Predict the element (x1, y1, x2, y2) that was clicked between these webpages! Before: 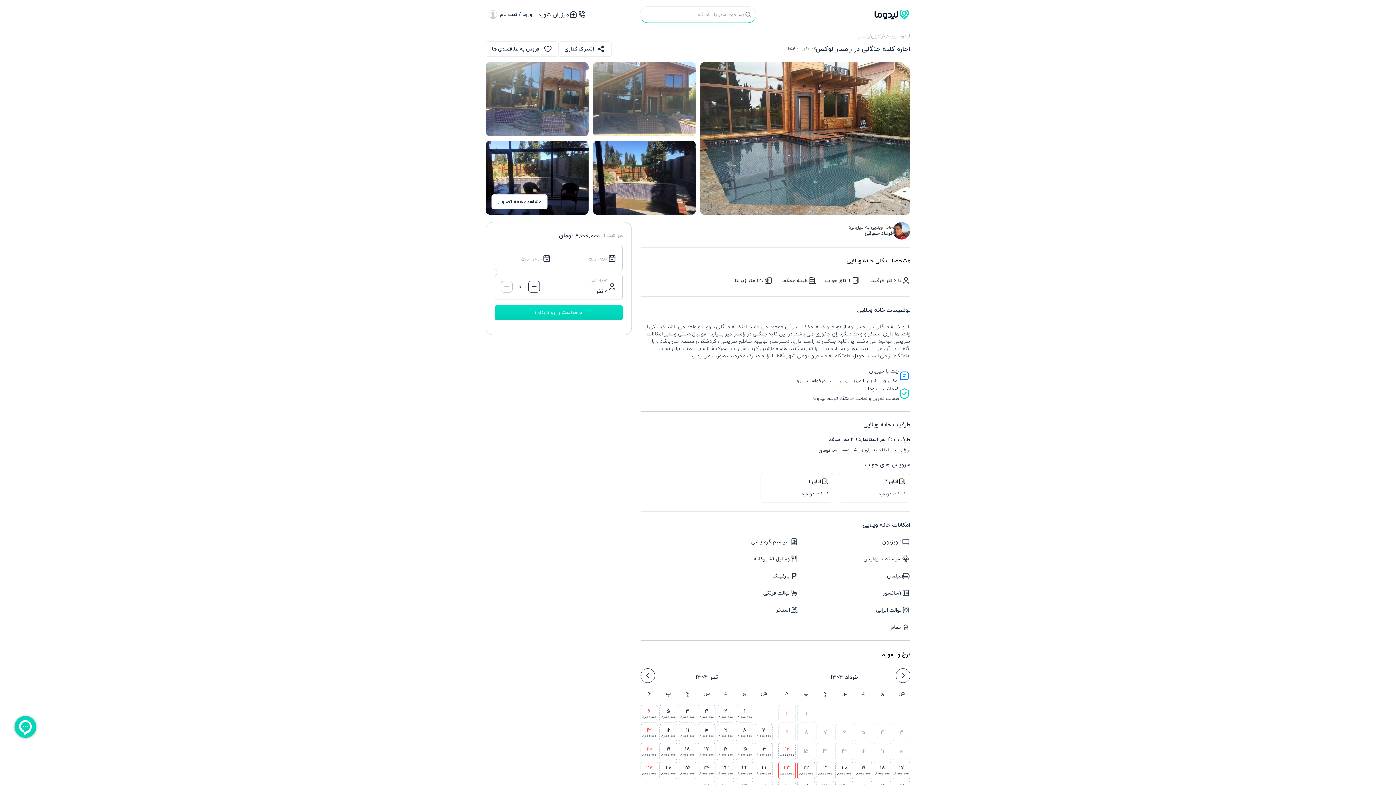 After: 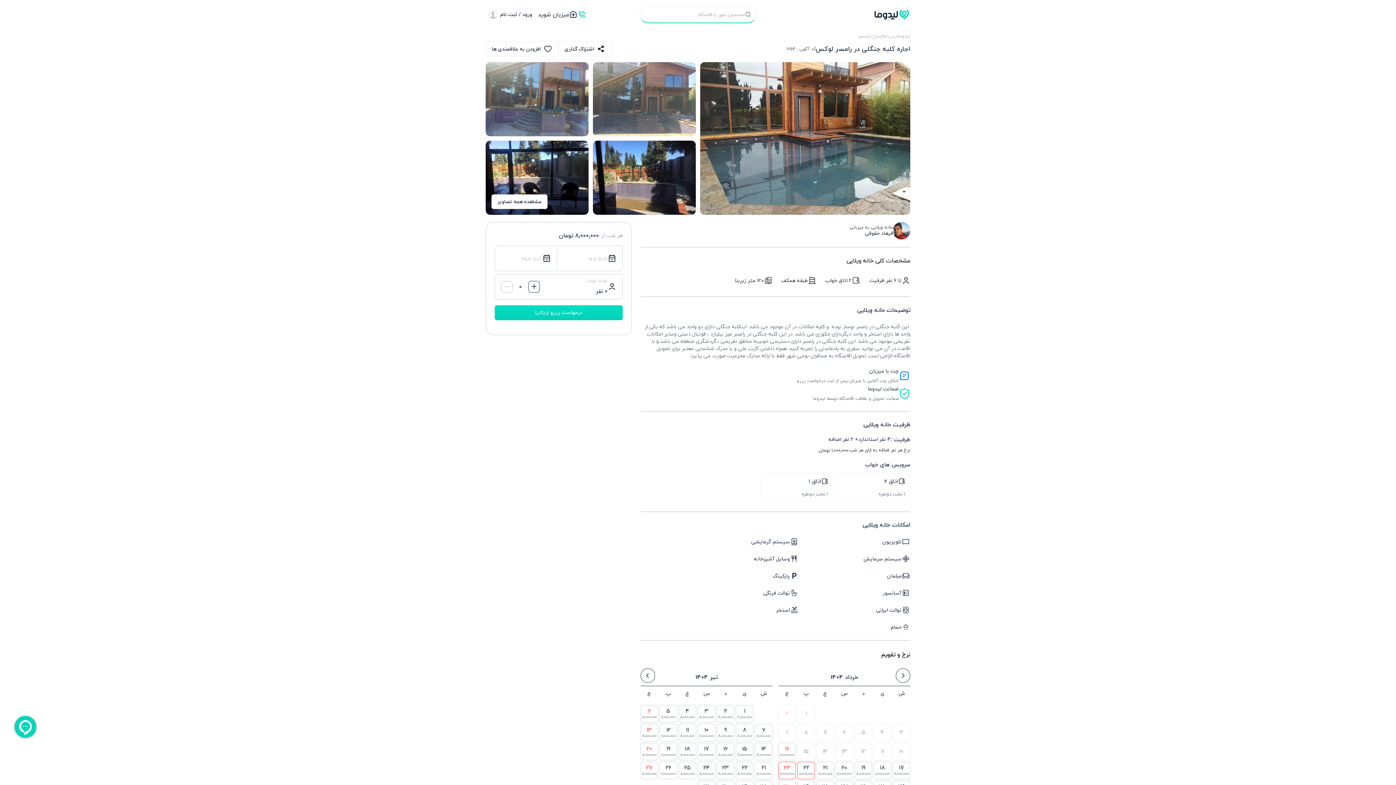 Action: bbox: (577, 10, 586, 19)